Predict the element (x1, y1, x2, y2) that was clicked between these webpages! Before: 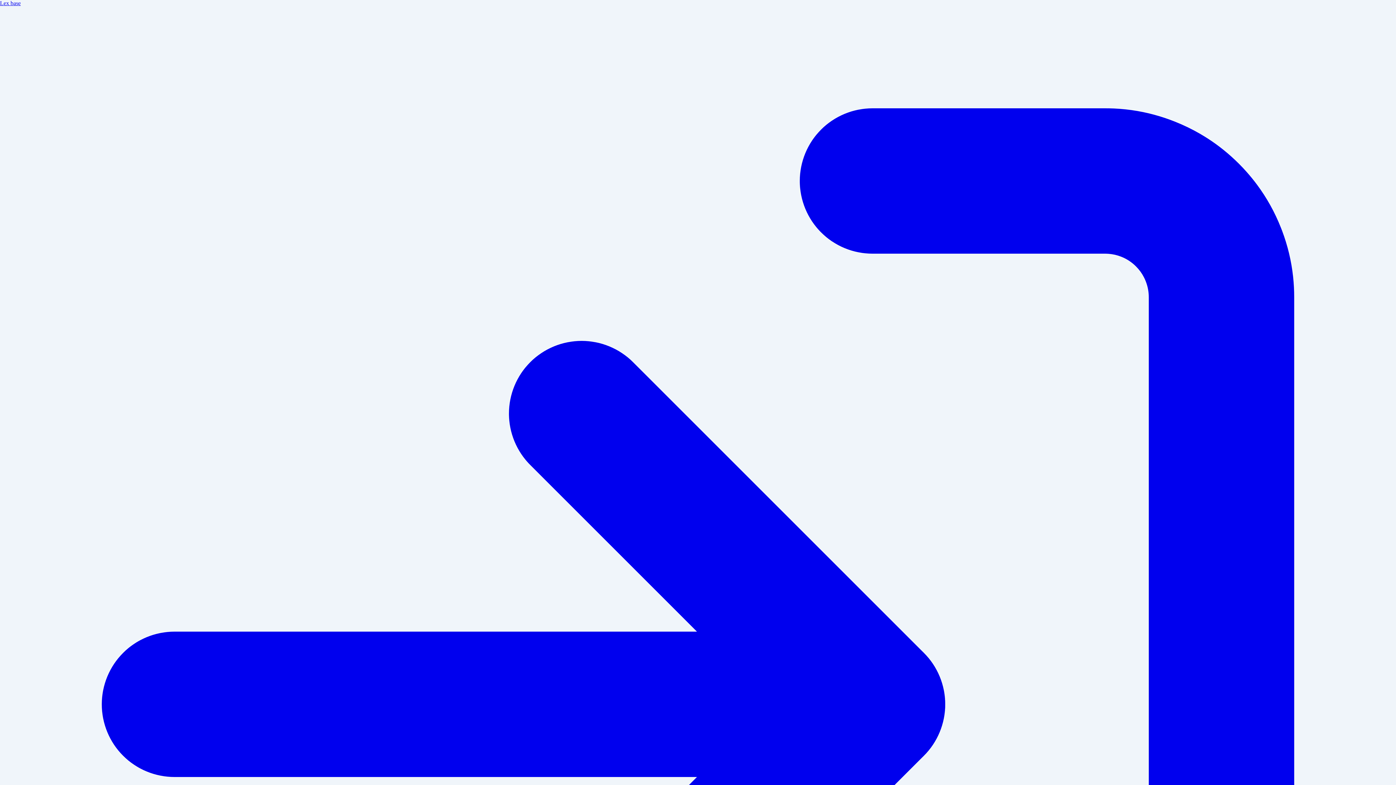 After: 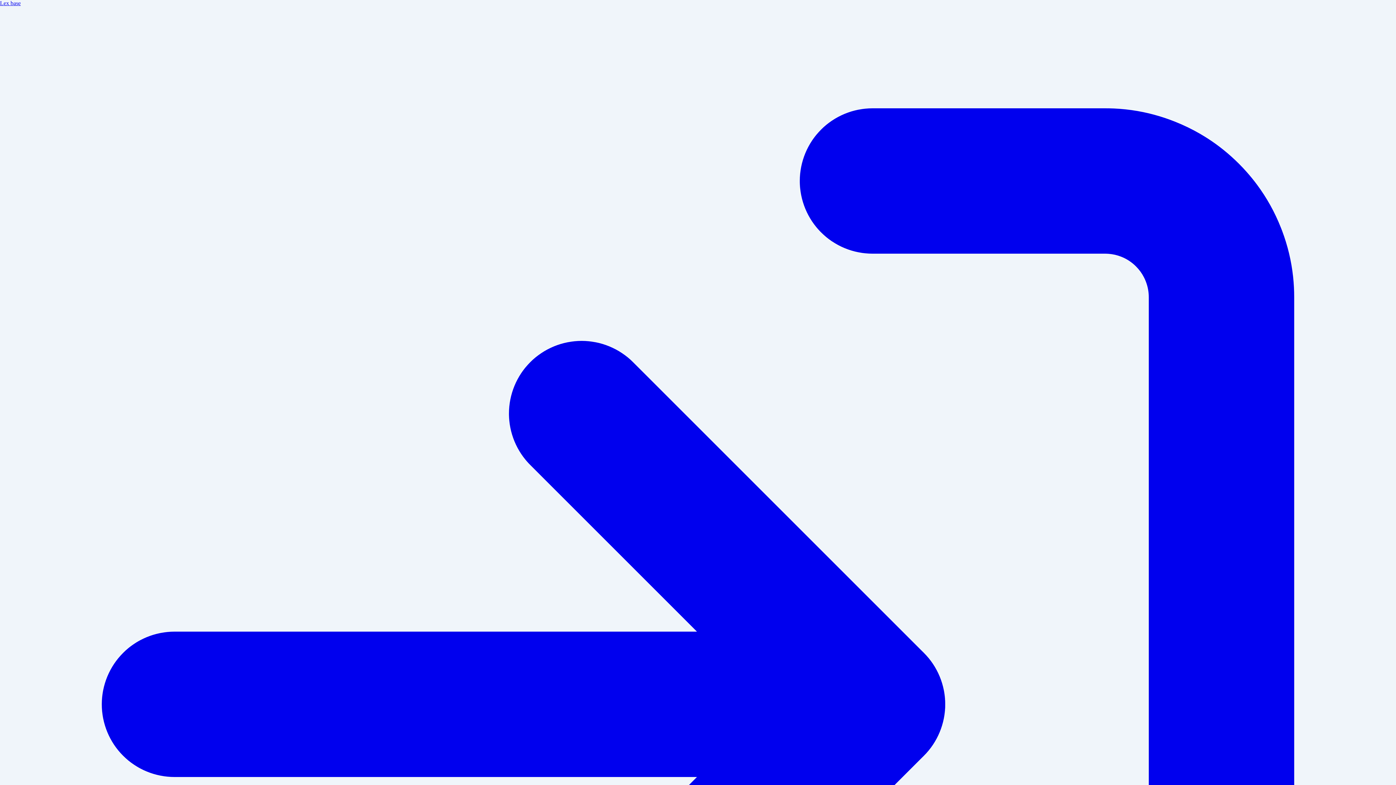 Action: label: Lex base bbox: (0, 0, 20, 6)